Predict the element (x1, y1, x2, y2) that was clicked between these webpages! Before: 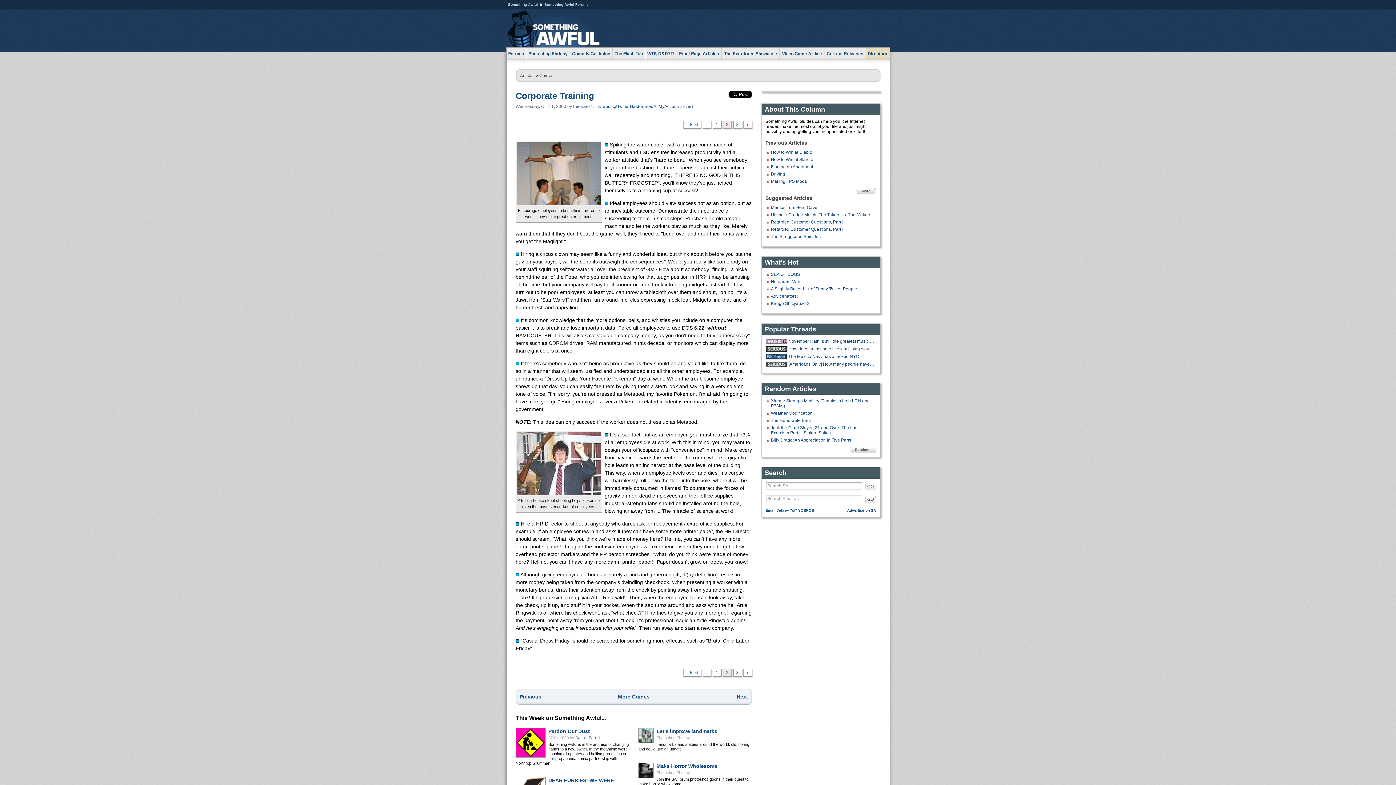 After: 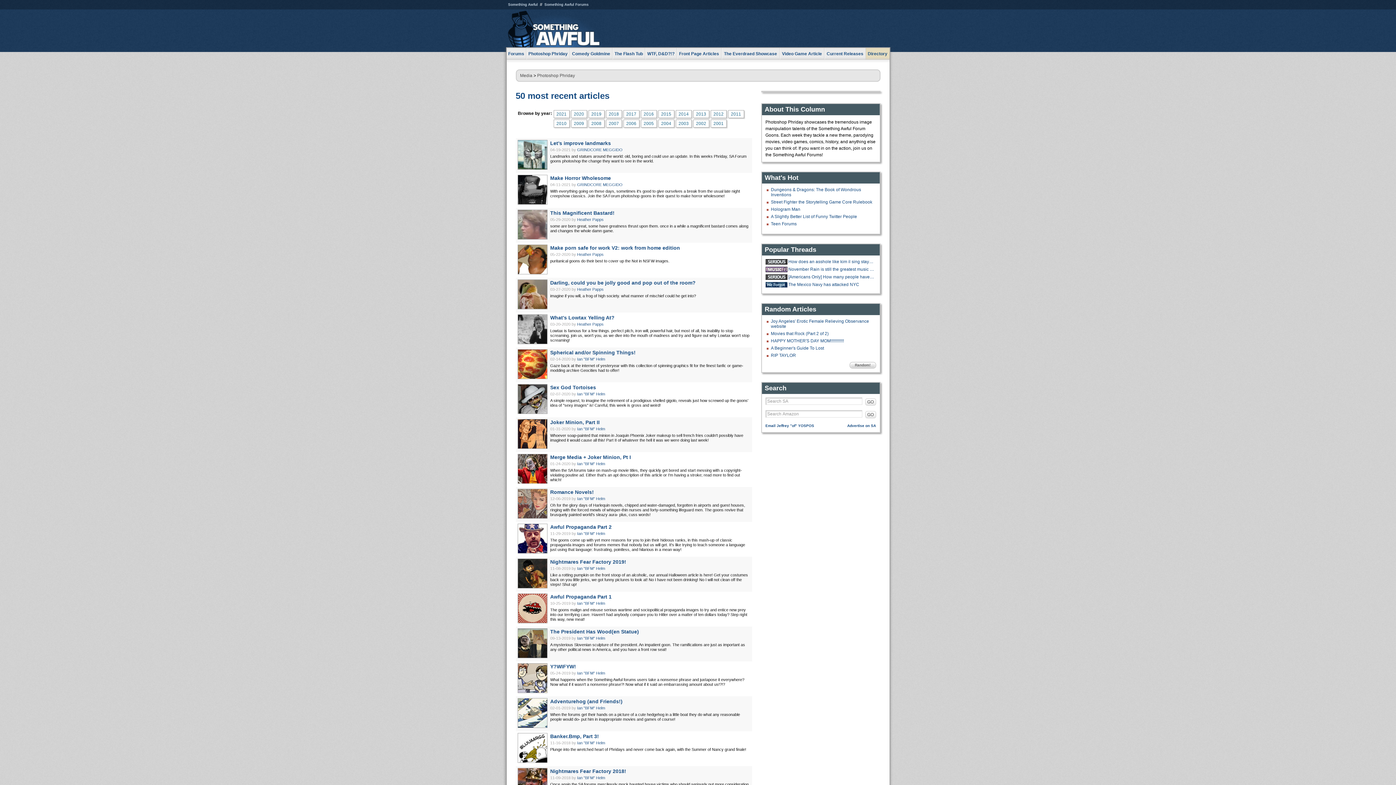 Action: bbox: (656, 736, 690, 740) label: Photoshop Phriday